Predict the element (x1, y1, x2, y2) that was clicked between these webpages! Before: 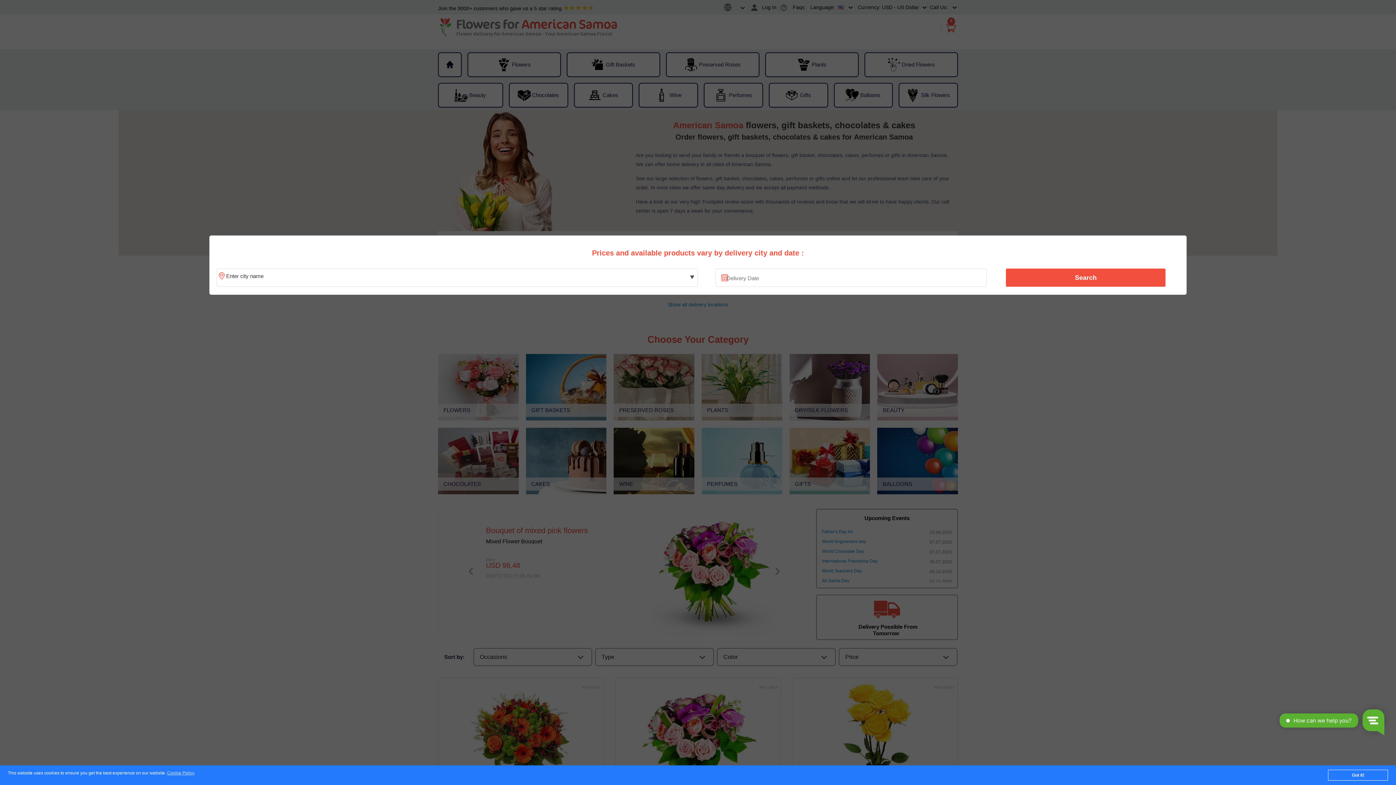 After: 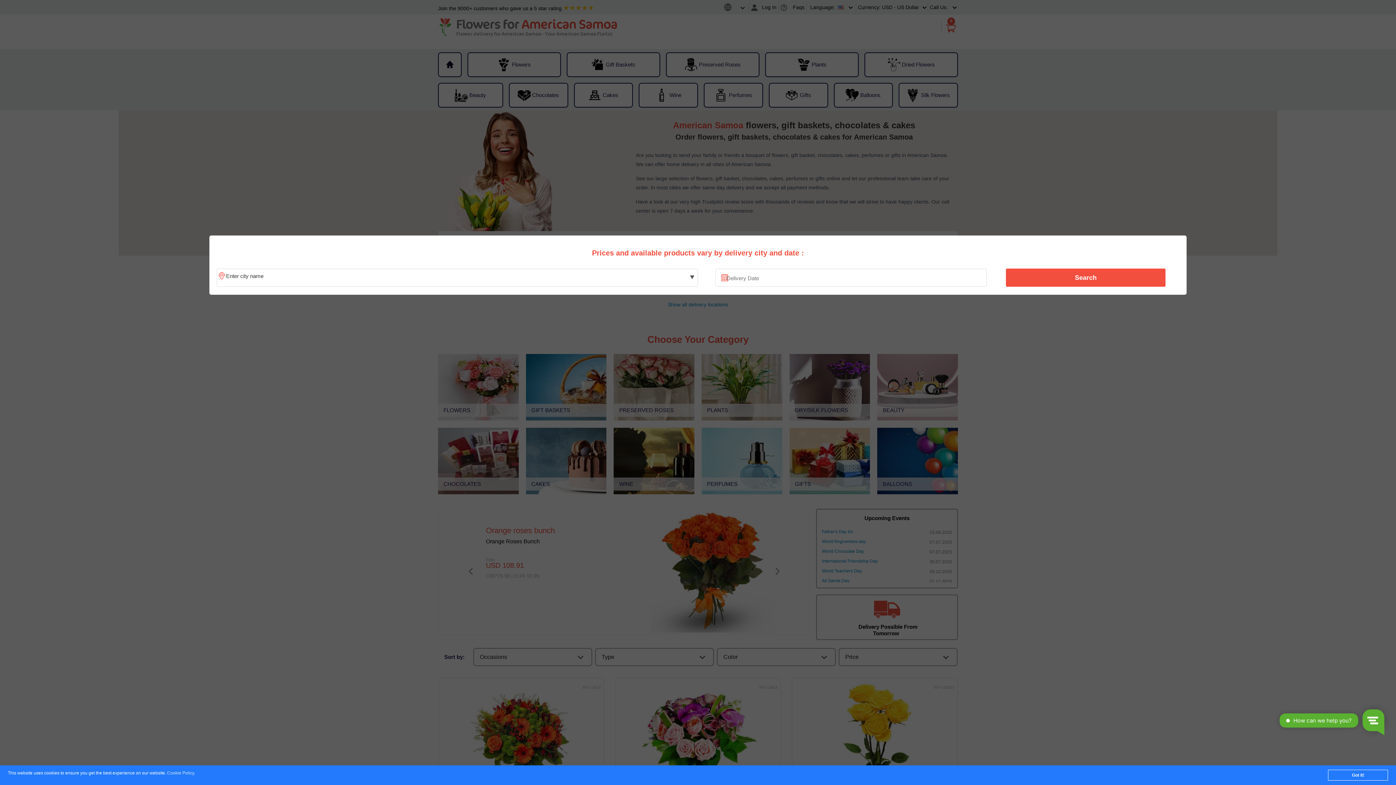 Action: label: Cookie Policy bbox: (167, 771, 194, 776)